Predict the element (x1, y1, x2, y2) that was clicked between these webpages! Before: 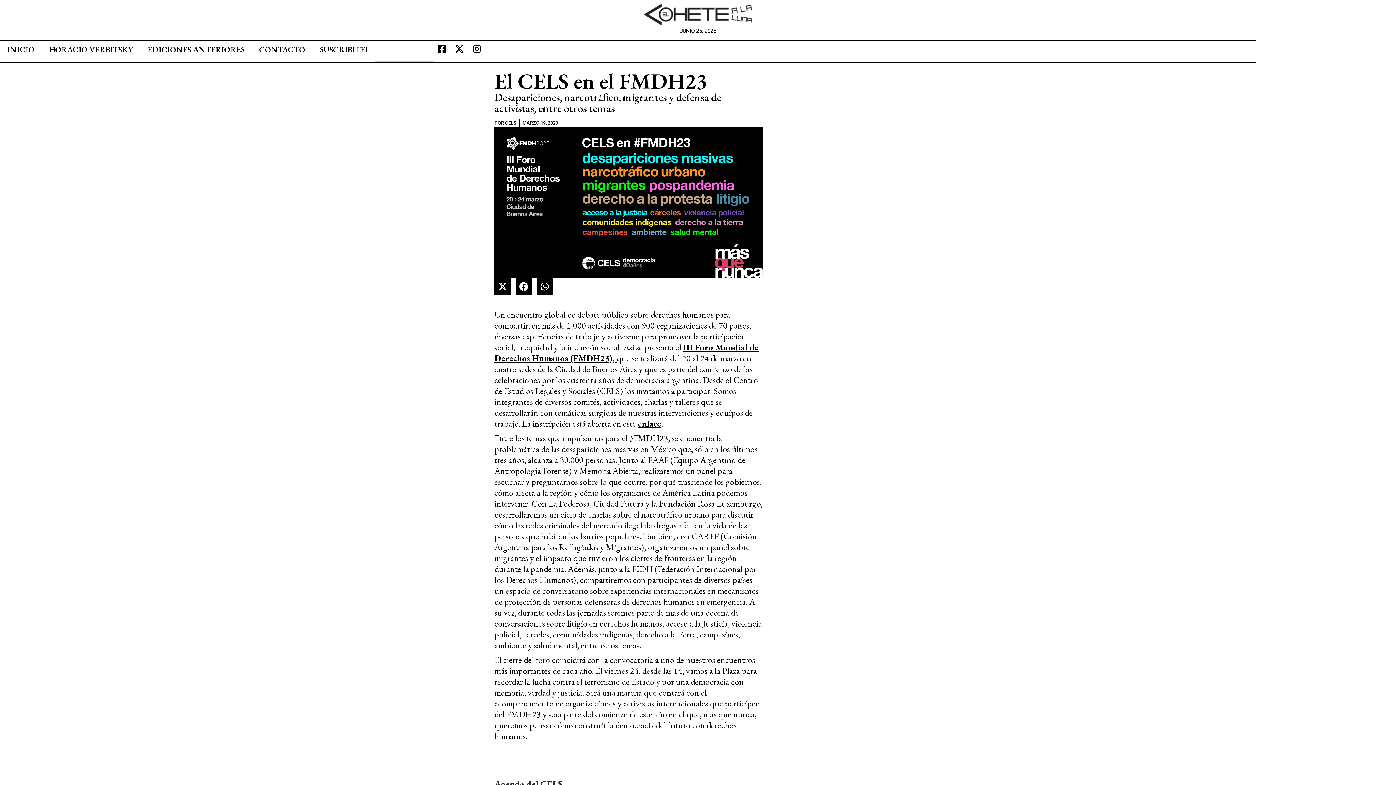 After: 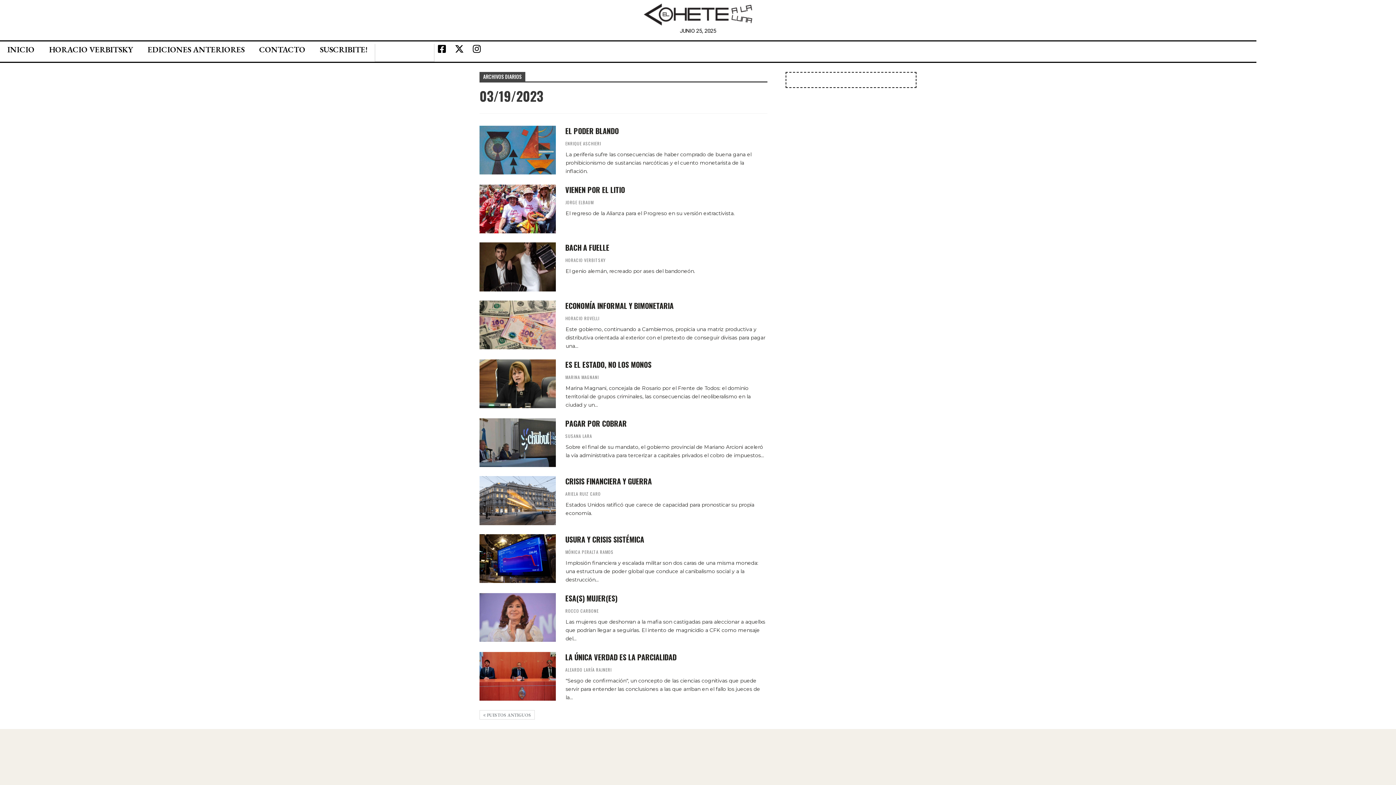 Action: label: MARZO 19, 2023 bbox: (522, 119, 558, 127)